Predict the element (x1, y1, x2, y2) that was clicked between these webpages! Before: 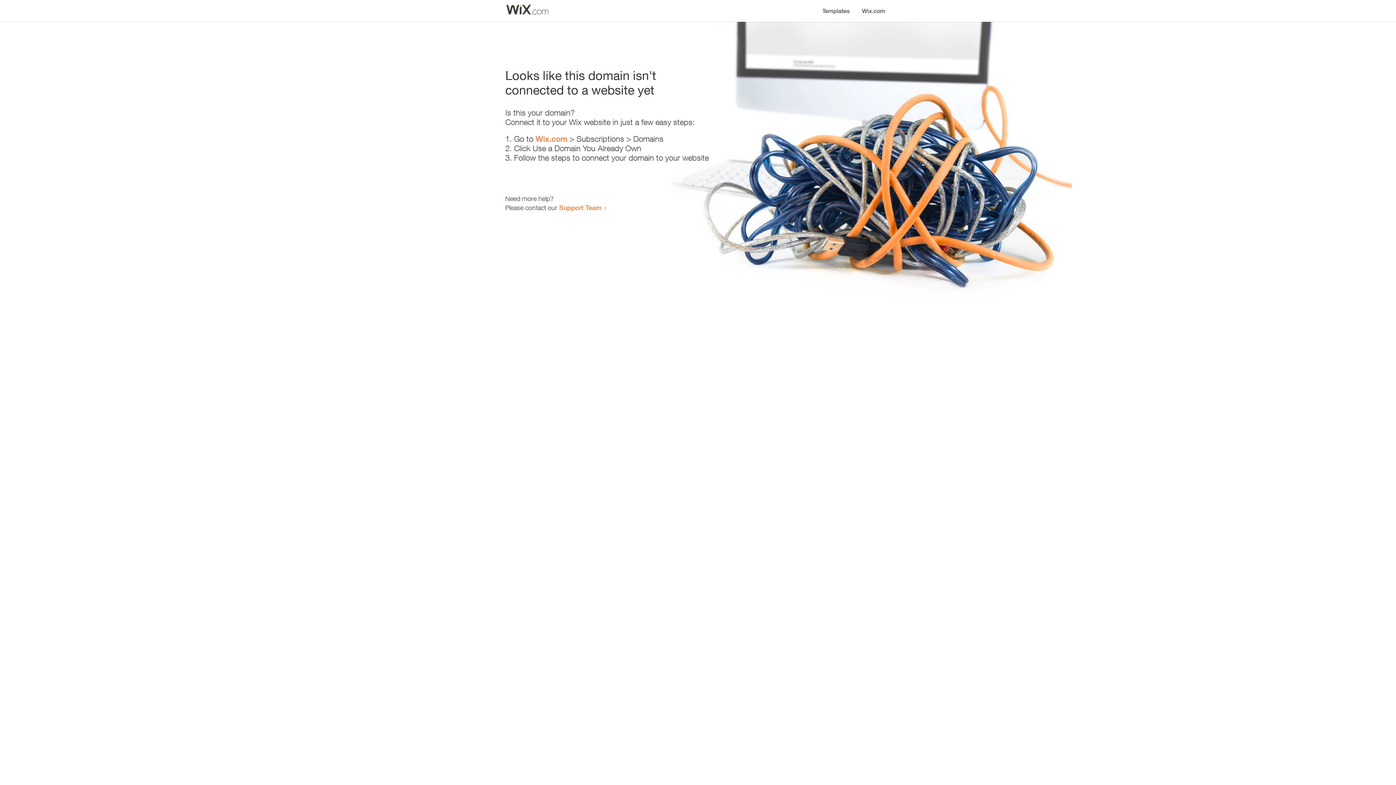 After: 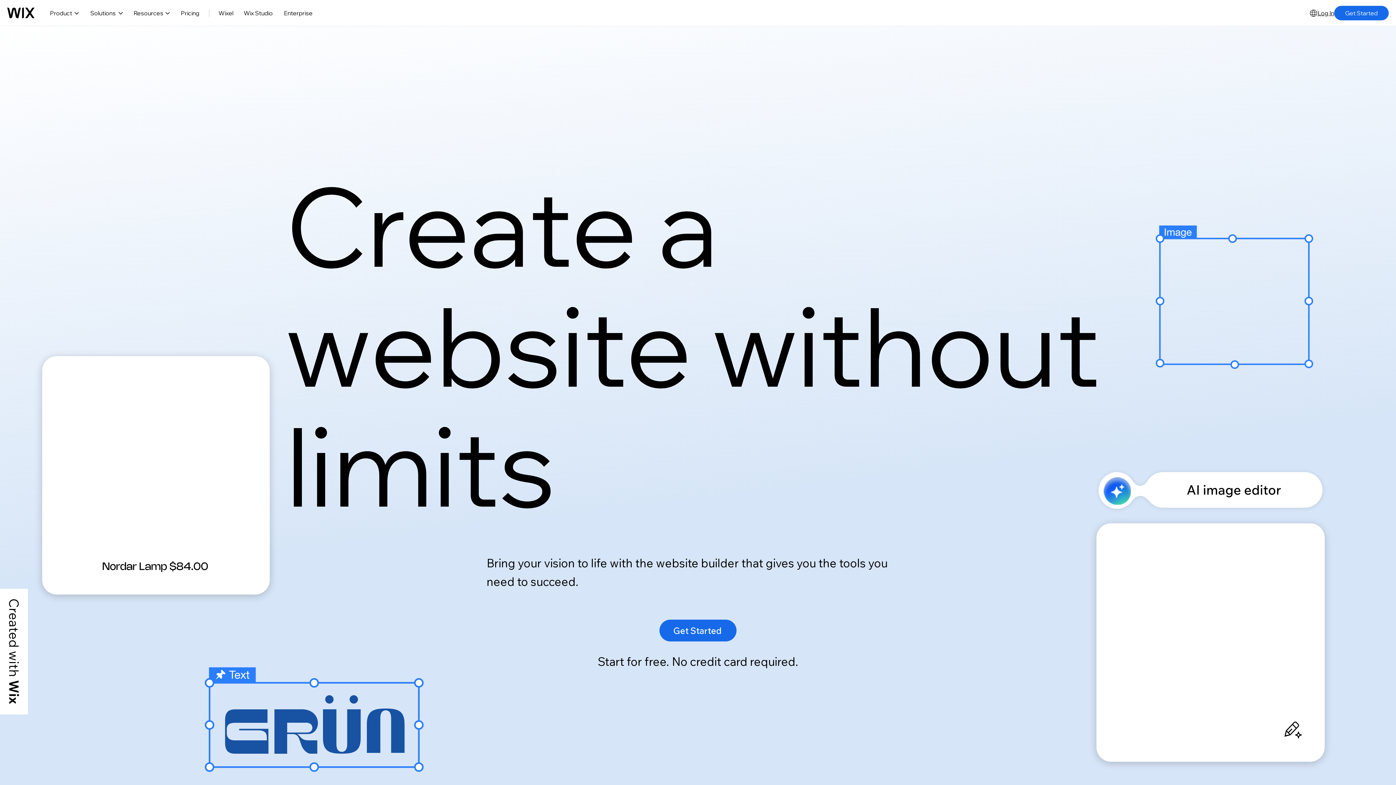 Action: label: Wix.com bbox: (535, 134, 567, 143)